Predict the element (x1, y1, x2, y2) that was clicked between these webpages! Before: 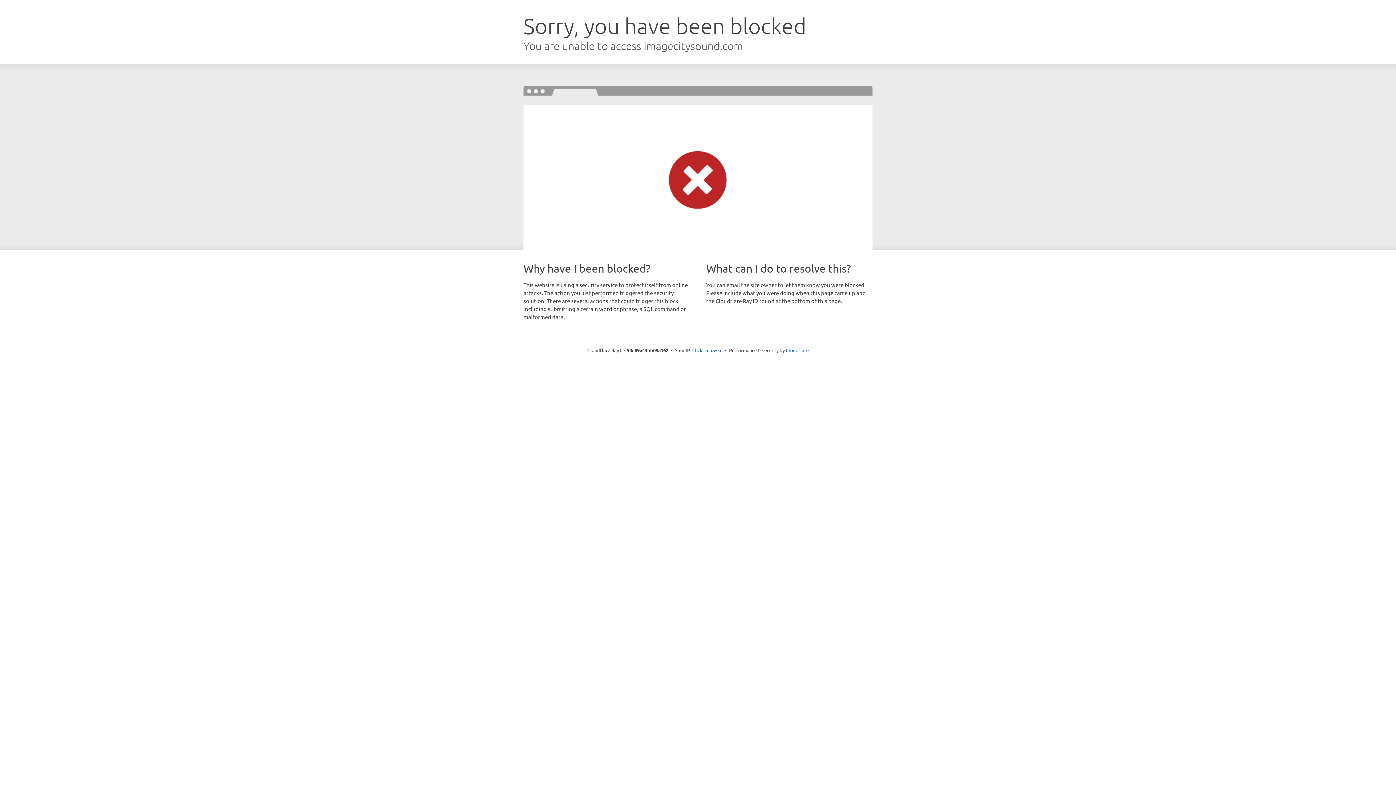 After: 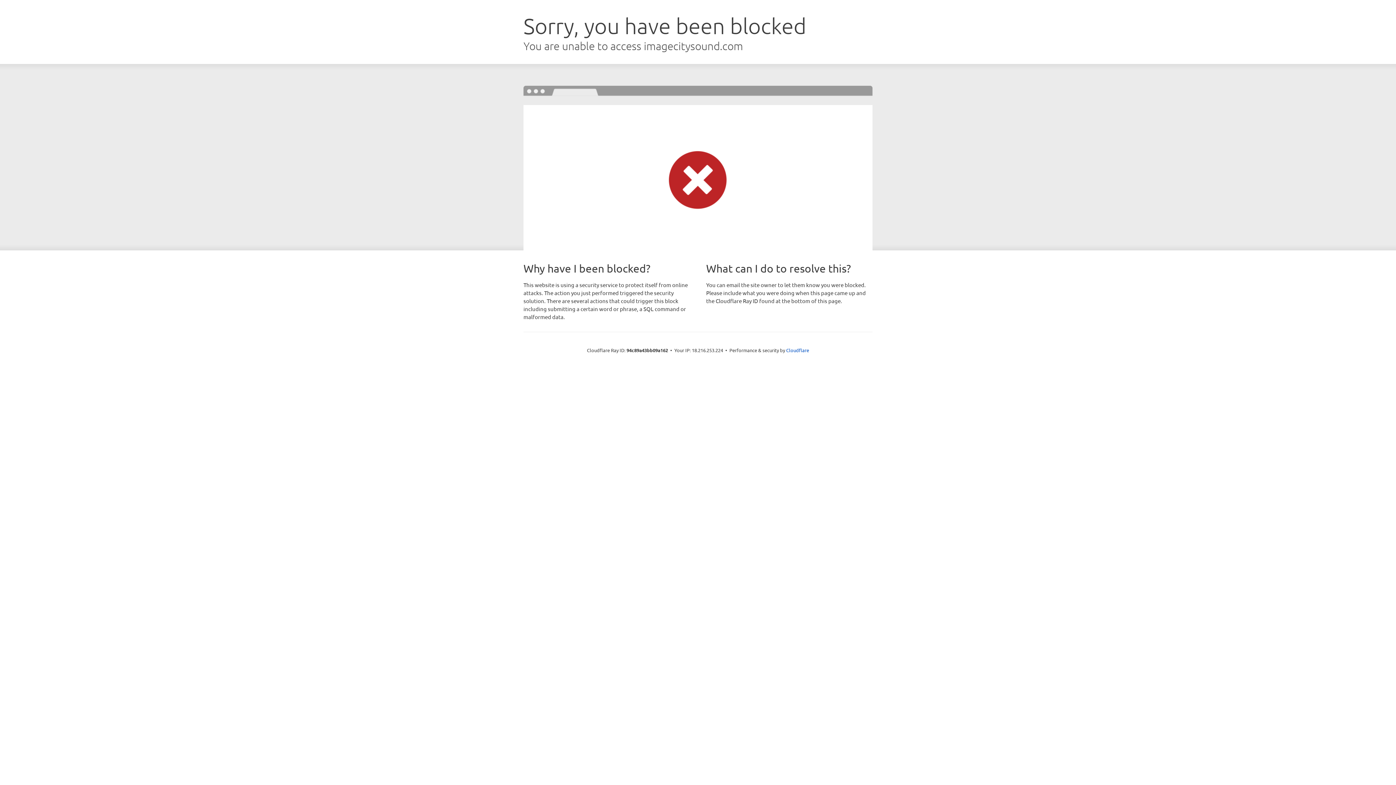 Action: bbox: (692, 346, 722, 353) label: Click to reveal